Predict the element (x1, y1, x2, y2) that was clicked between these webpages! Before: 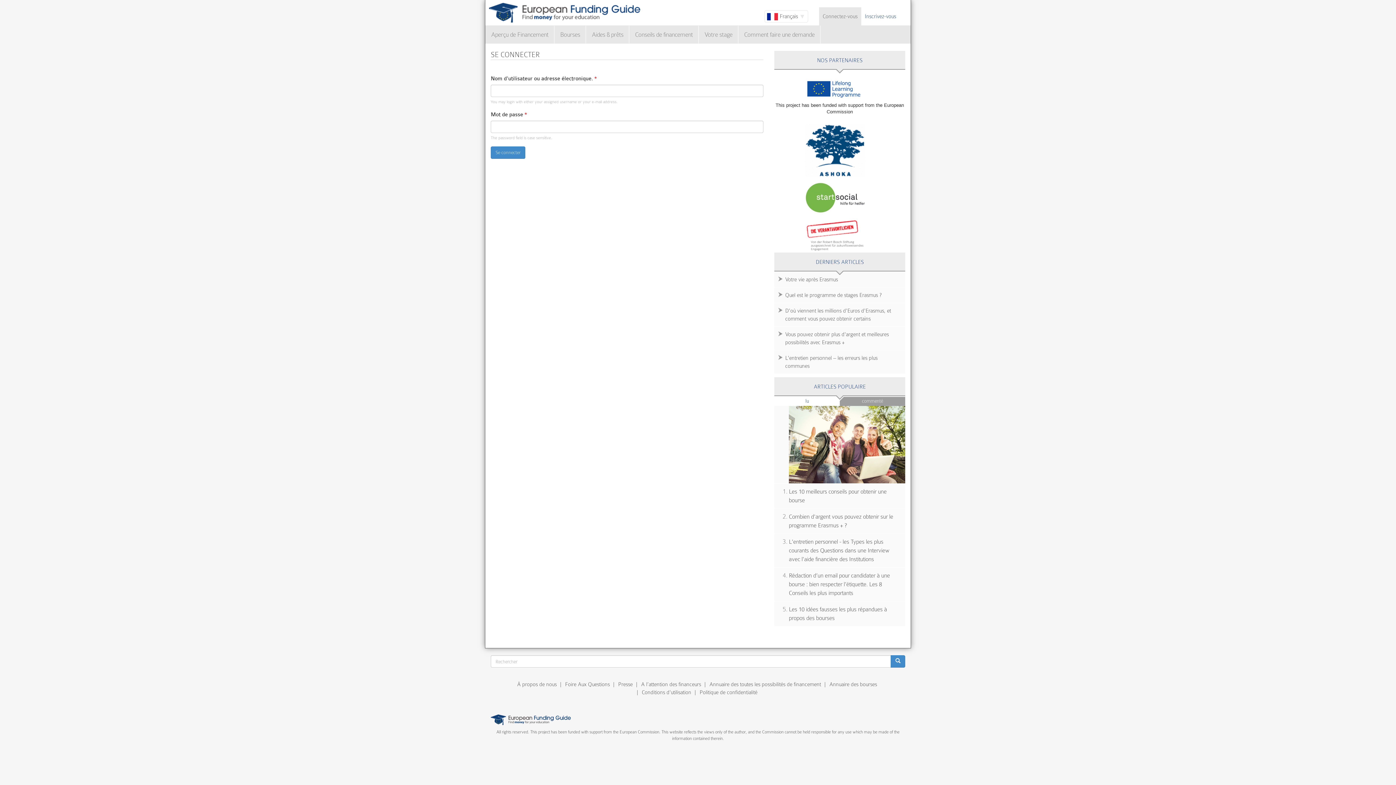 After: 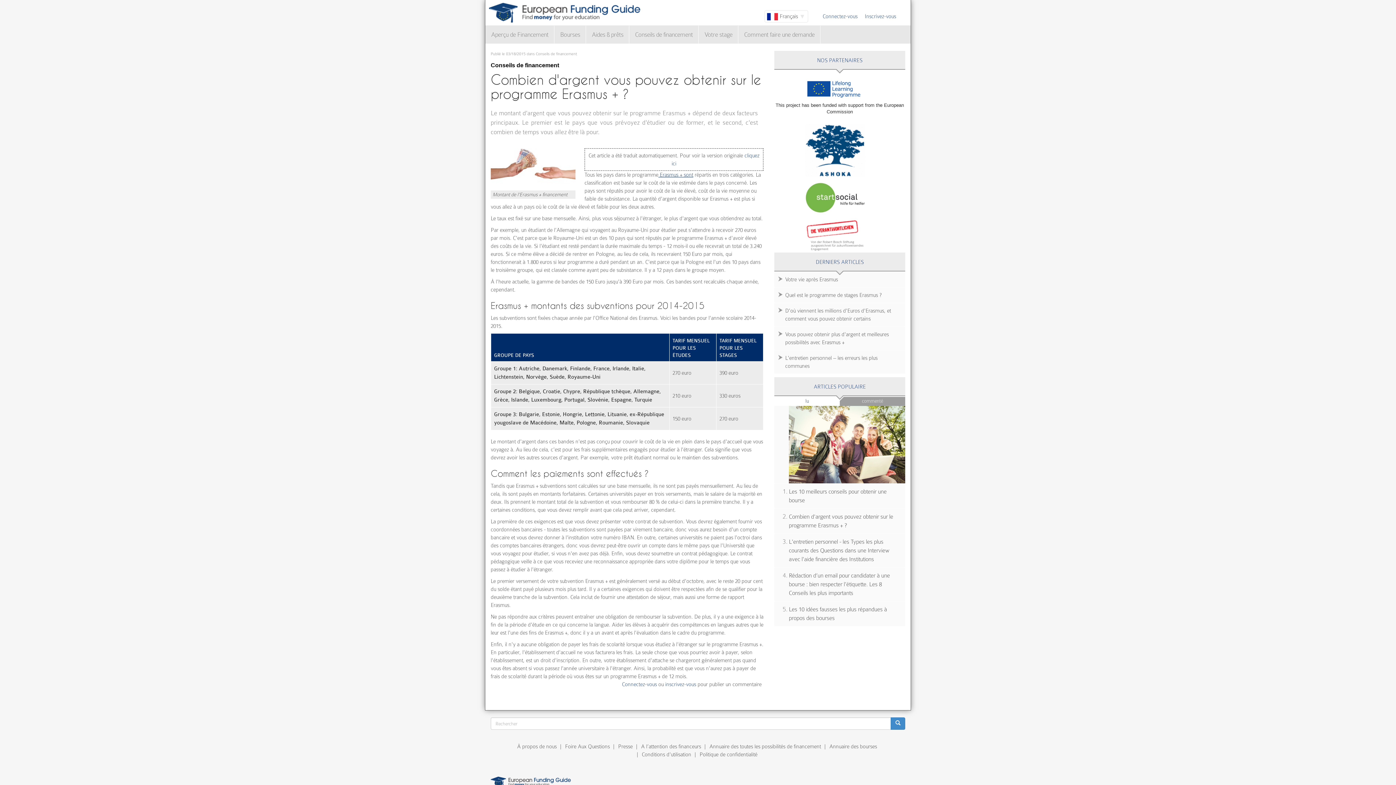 Action: label: Combien d'argent vous pouvez obtenir sur le programme Erasmus + ? bbox: (774, 508, 905, 533)